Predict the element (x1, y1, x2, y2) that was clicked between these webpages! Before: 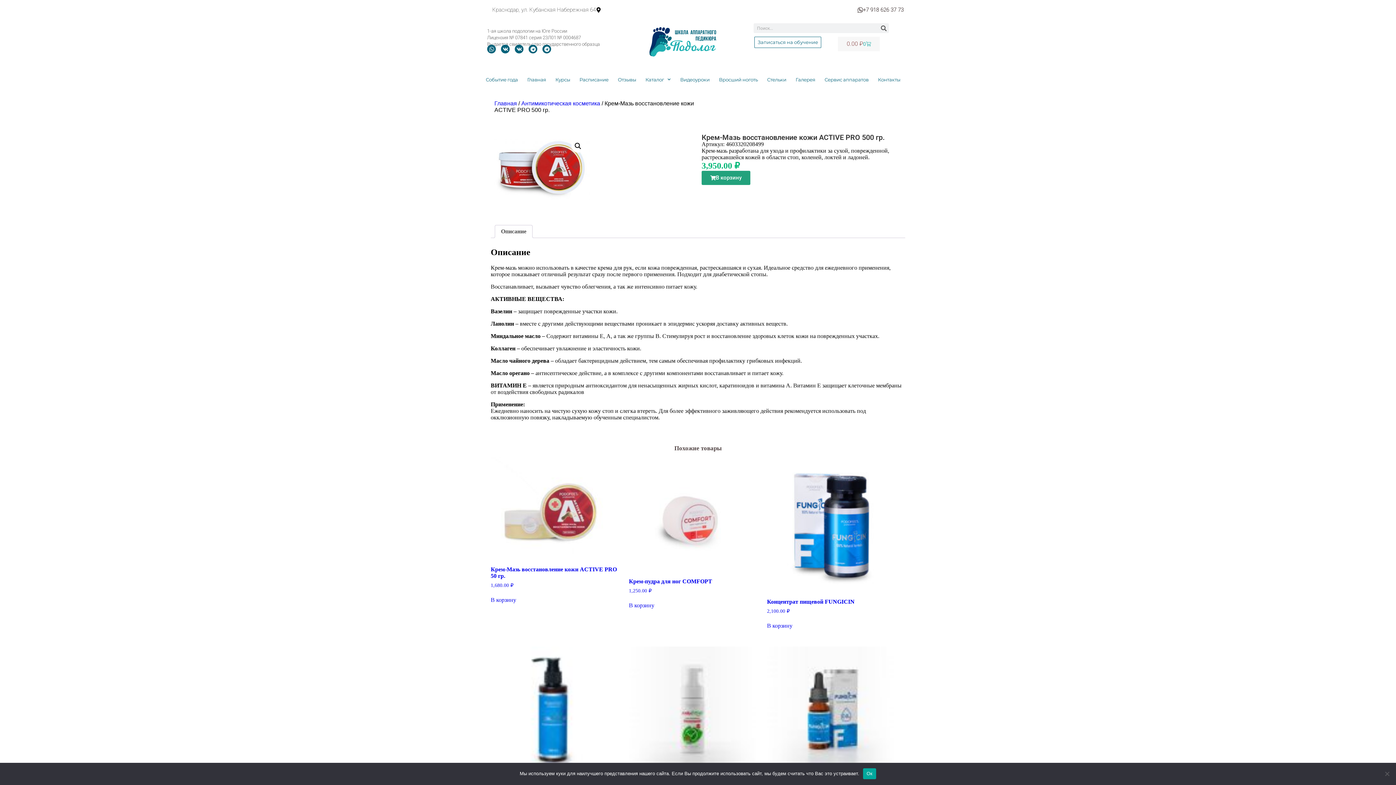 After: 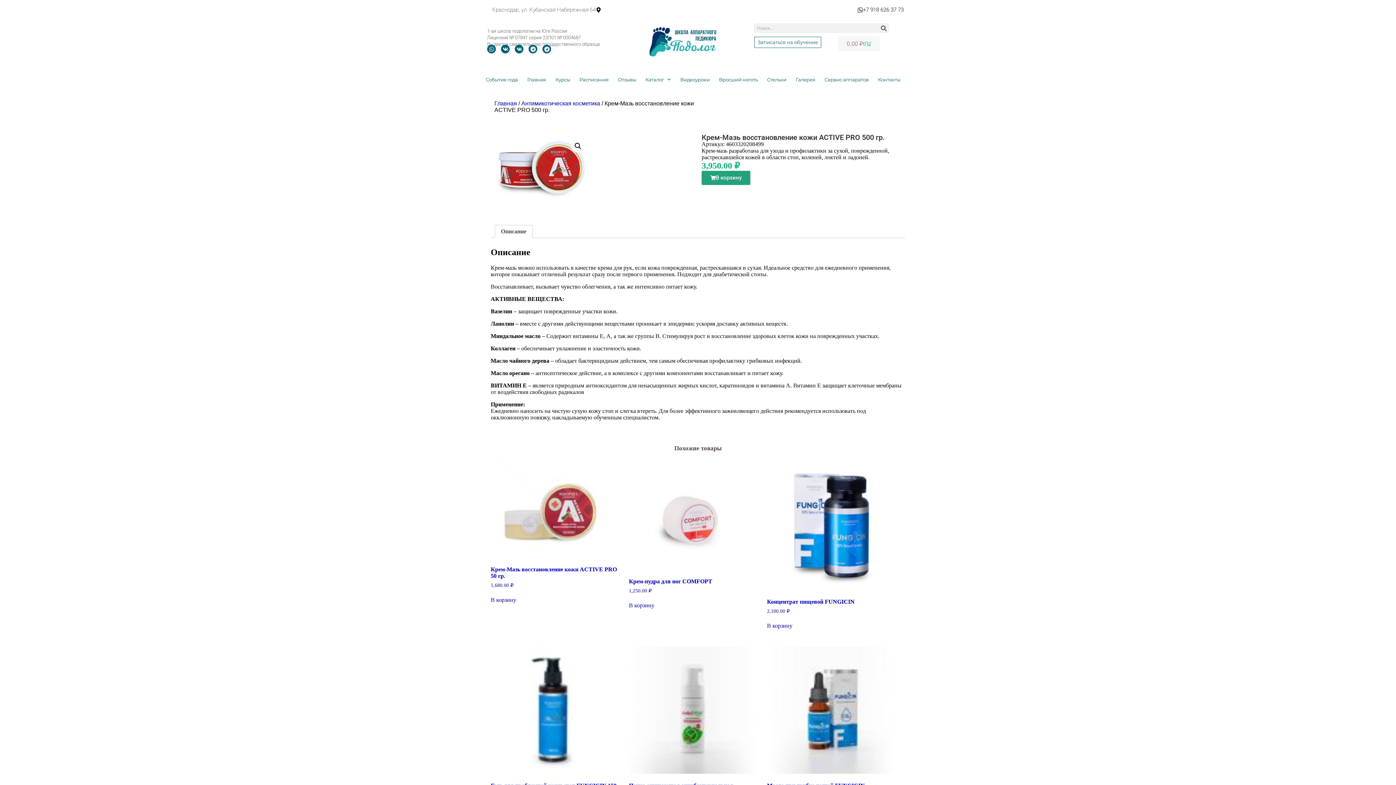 Action: bbox: (863, 768, 876, 779) label: Ок